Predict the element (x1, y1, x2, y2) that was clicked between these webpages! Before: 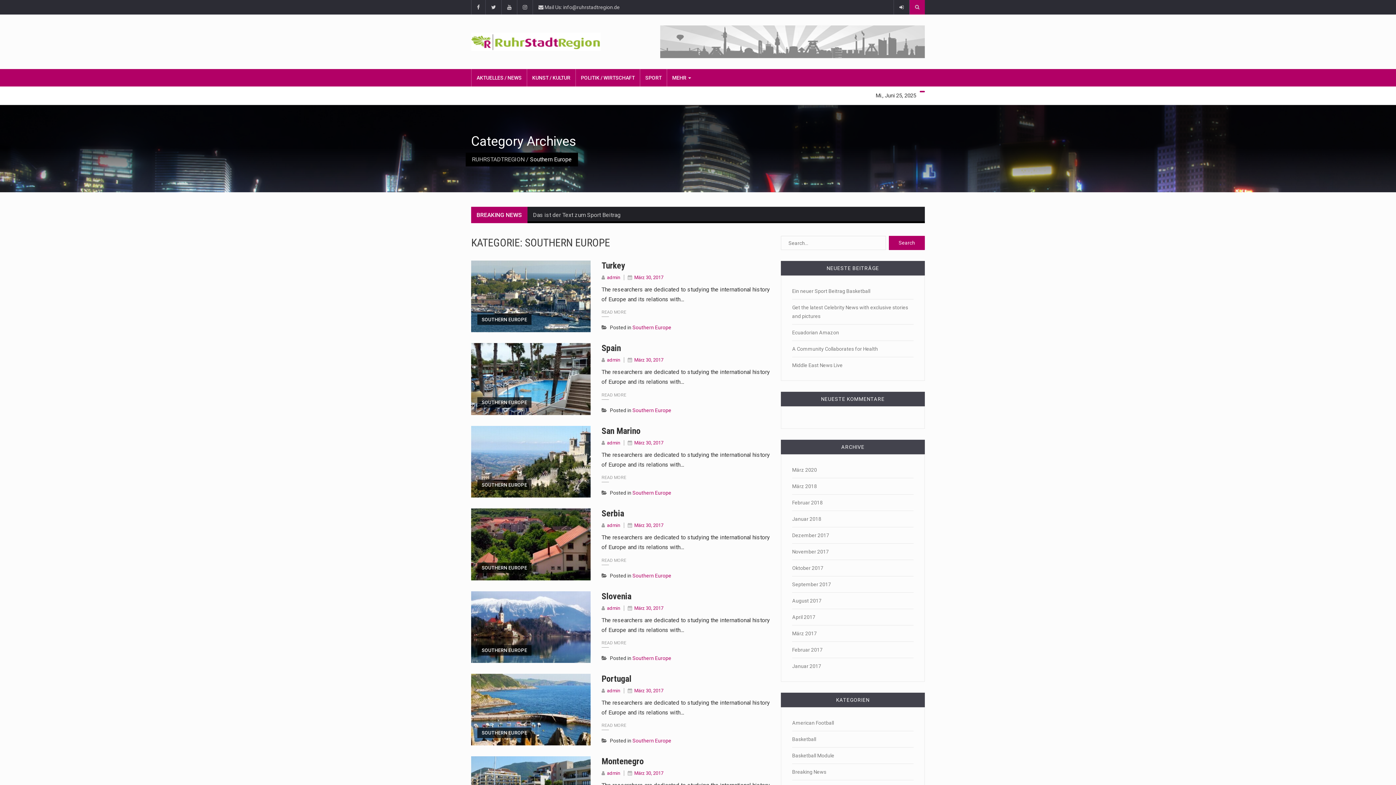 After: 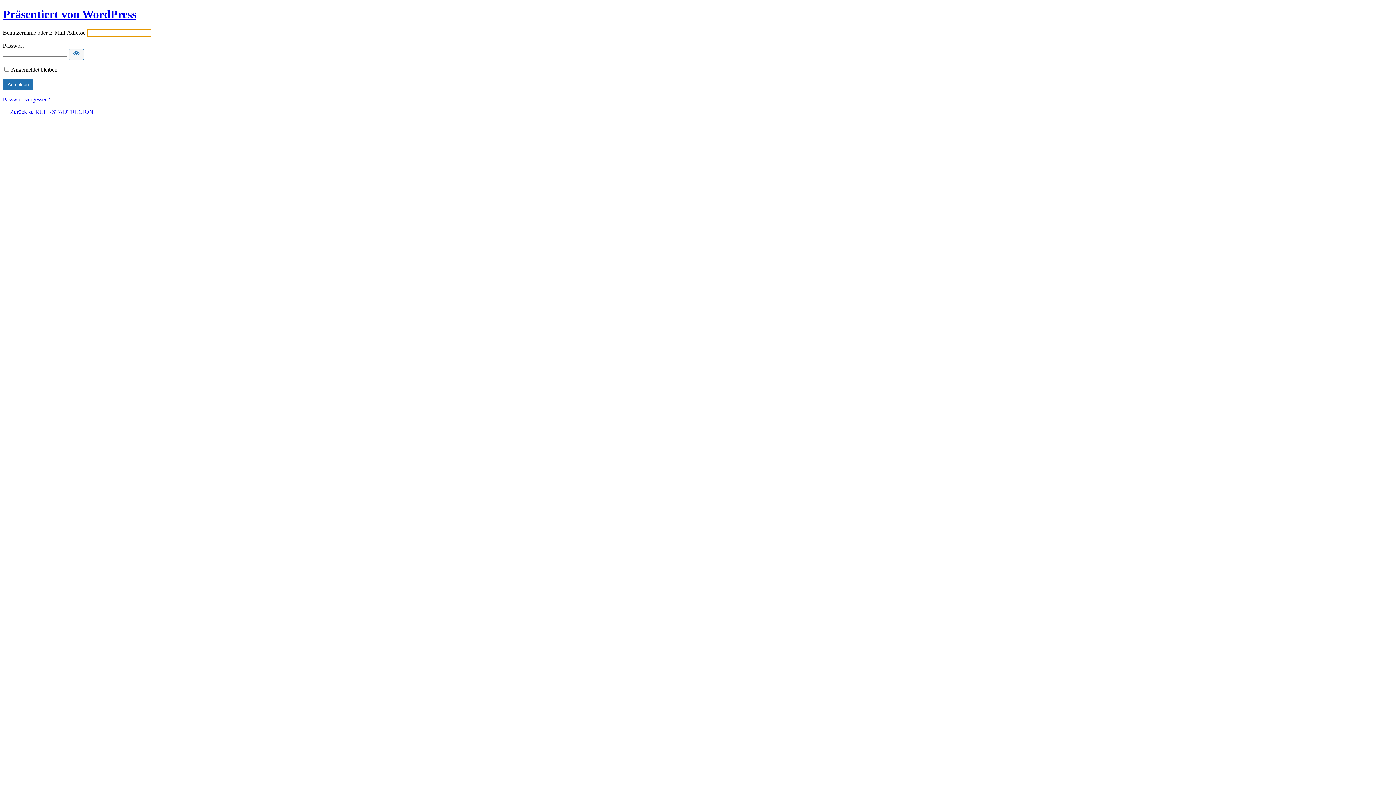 Action: bbox: (893, 0, 909, 14)